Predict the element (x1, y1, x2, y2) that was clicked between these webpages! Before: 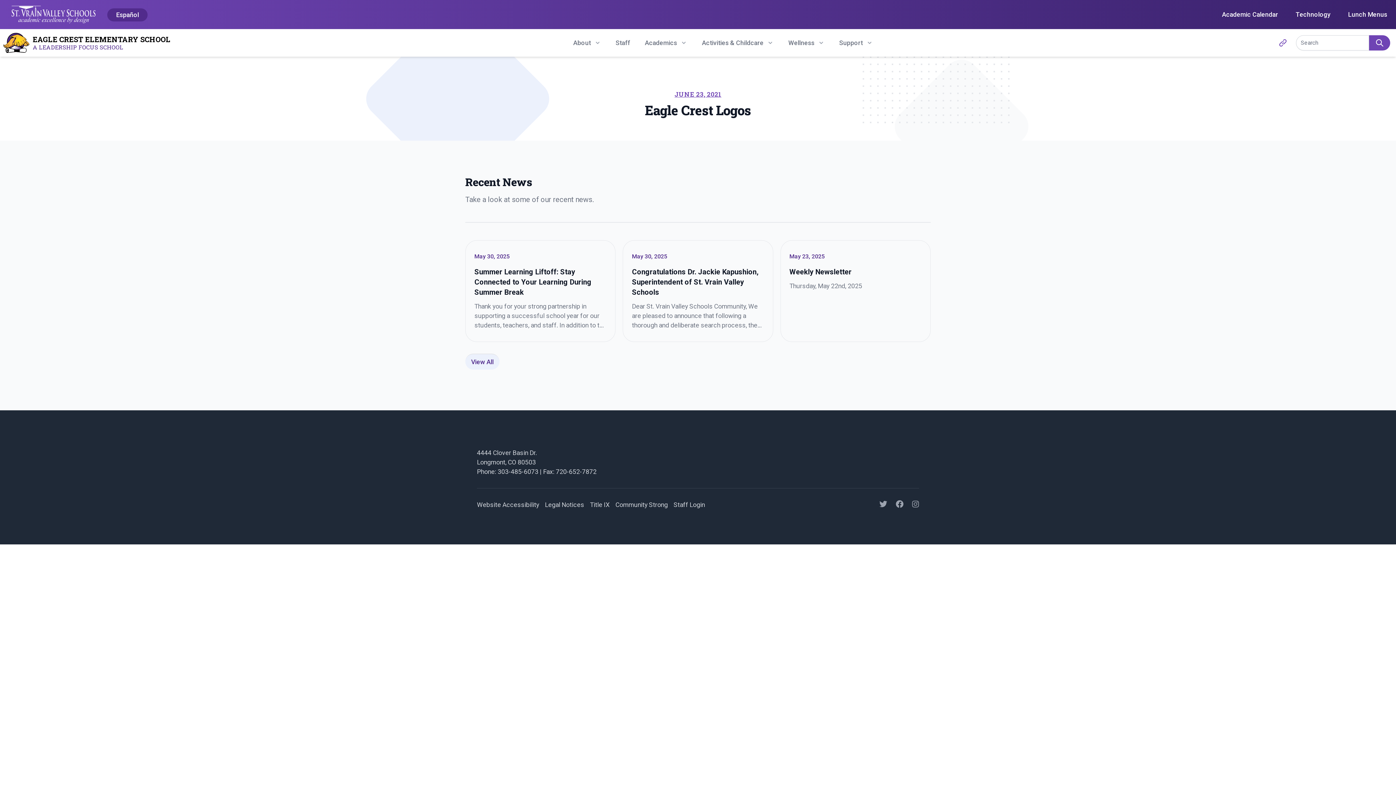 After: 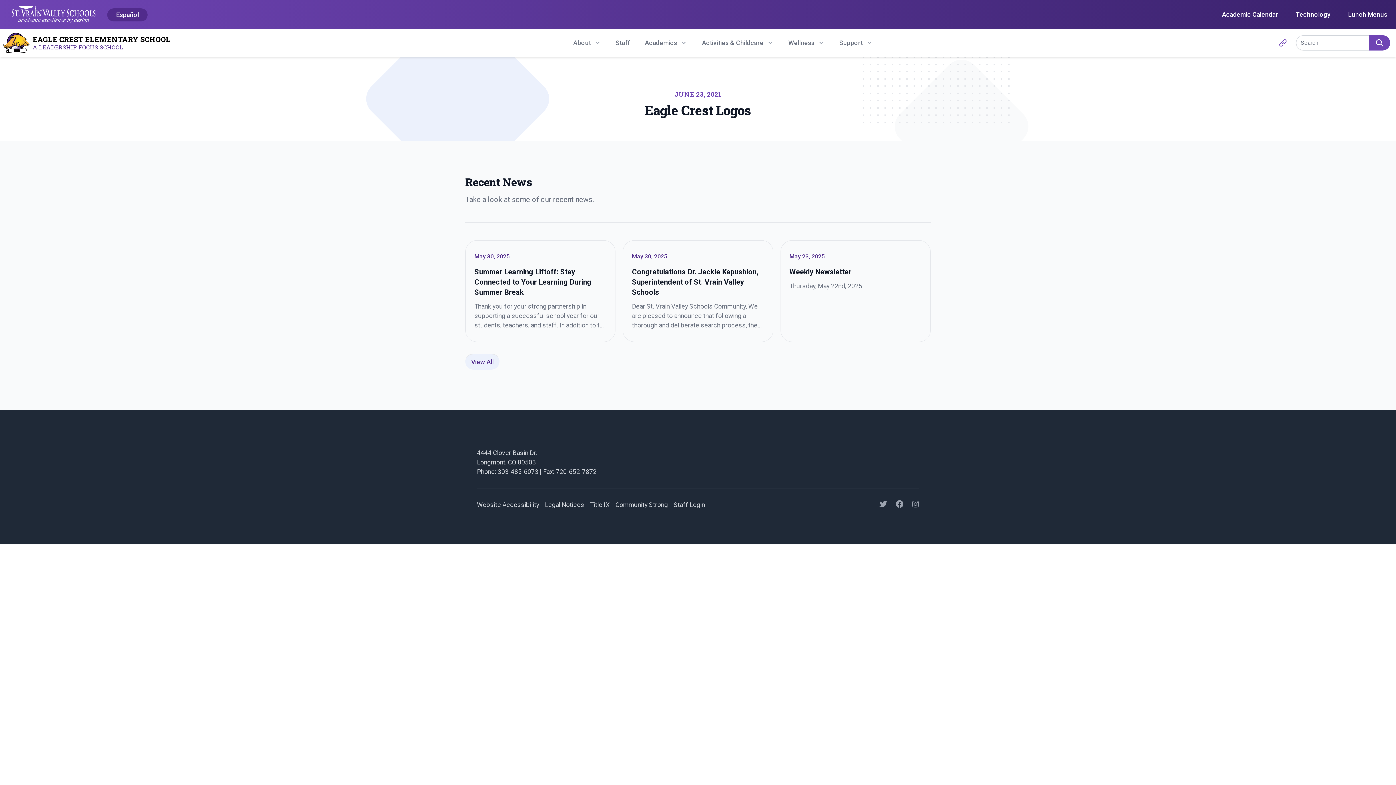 Action: label: JUNE 23, 2021 bbox: (674, 90, 721, 98)